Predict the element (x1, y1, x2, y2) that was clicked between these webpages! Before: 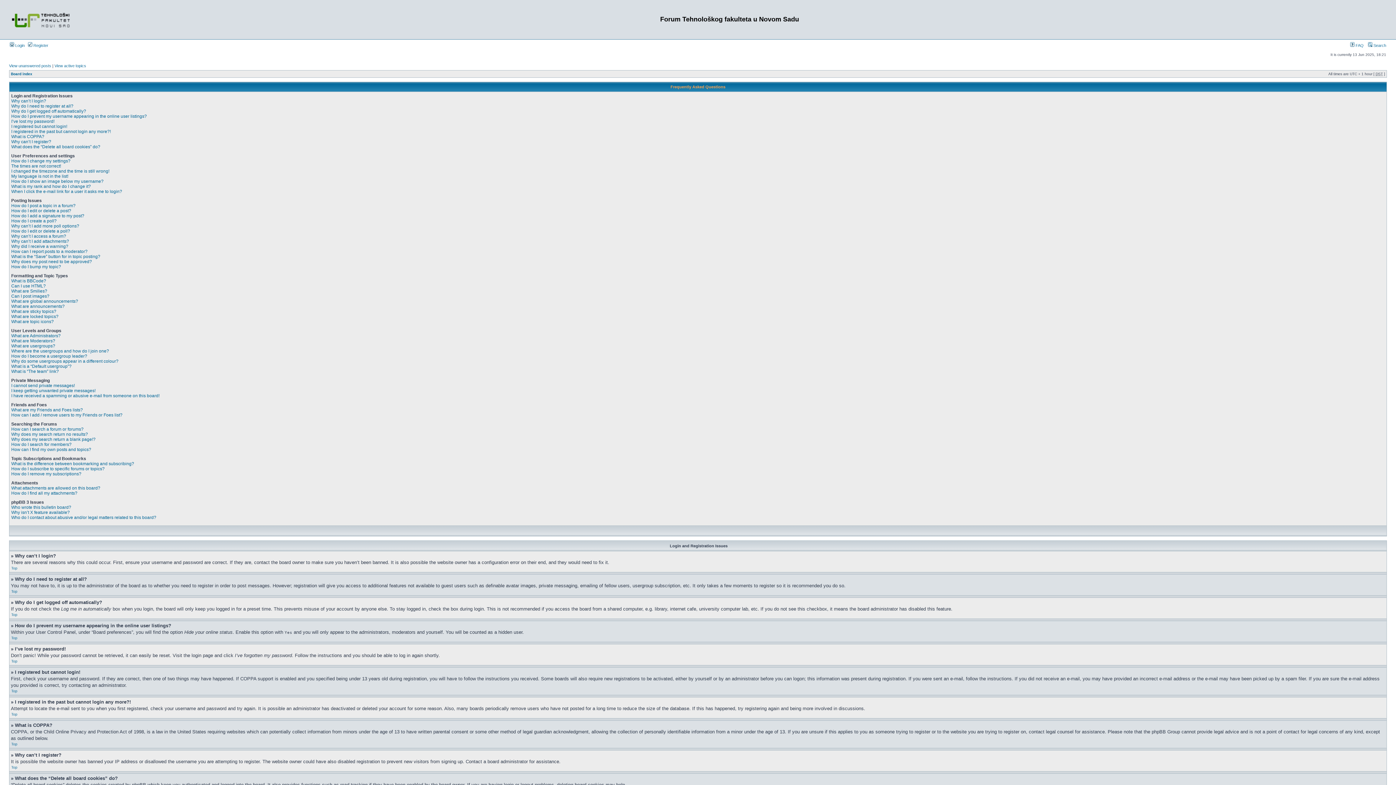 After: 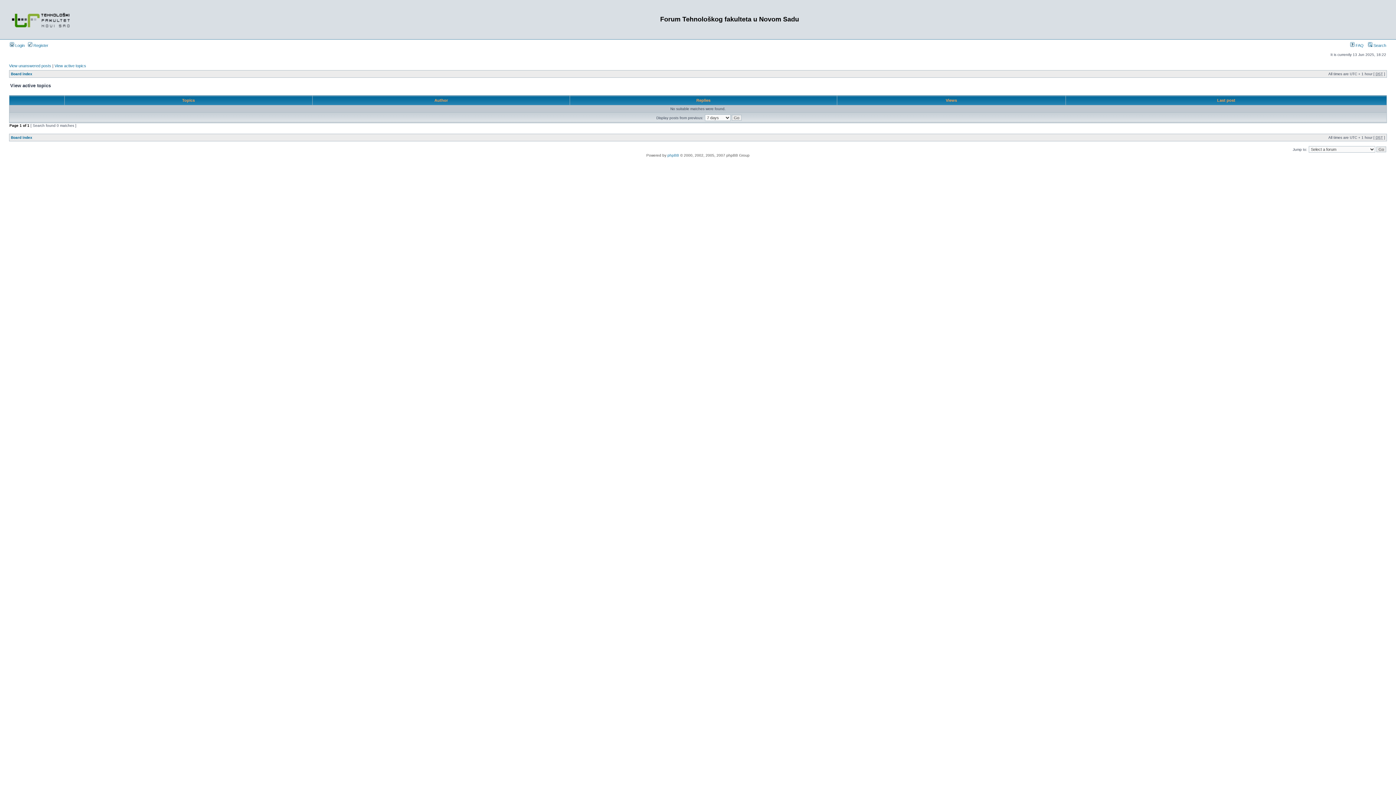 Action: bbox: (54, 63, 86, 68) label: View active topics